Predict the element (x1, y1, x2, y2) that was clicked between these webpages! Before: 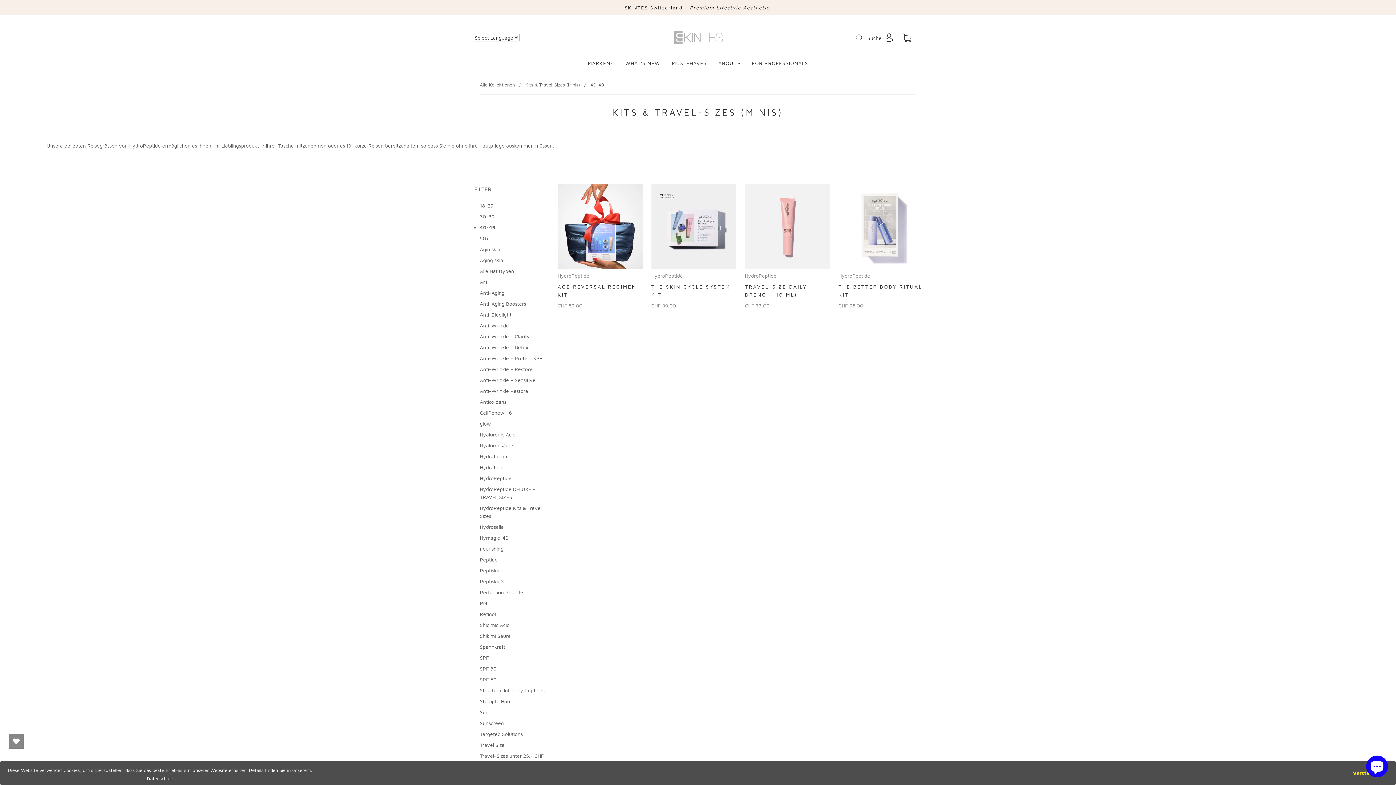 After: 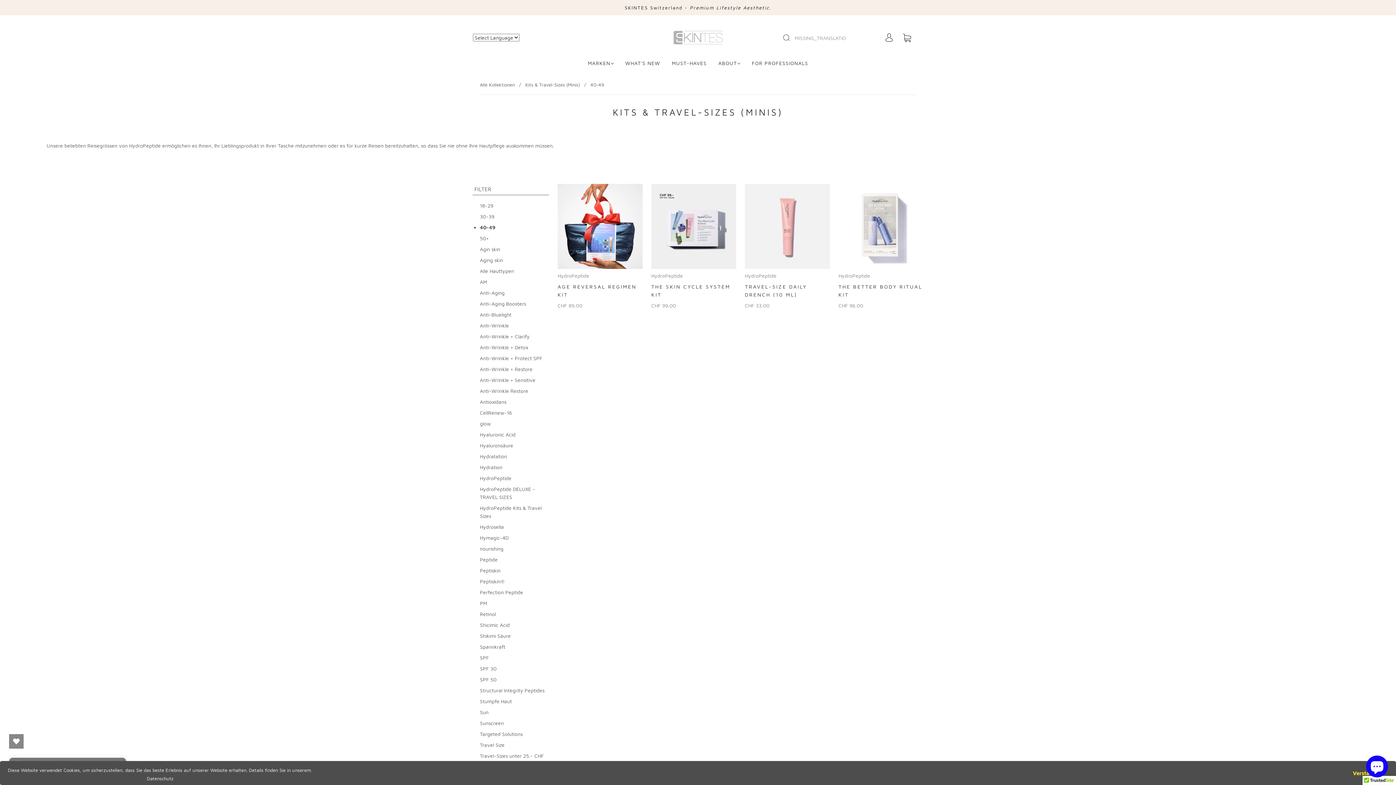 Action: bbox: (856, 29, 872, 45) label: Absenden